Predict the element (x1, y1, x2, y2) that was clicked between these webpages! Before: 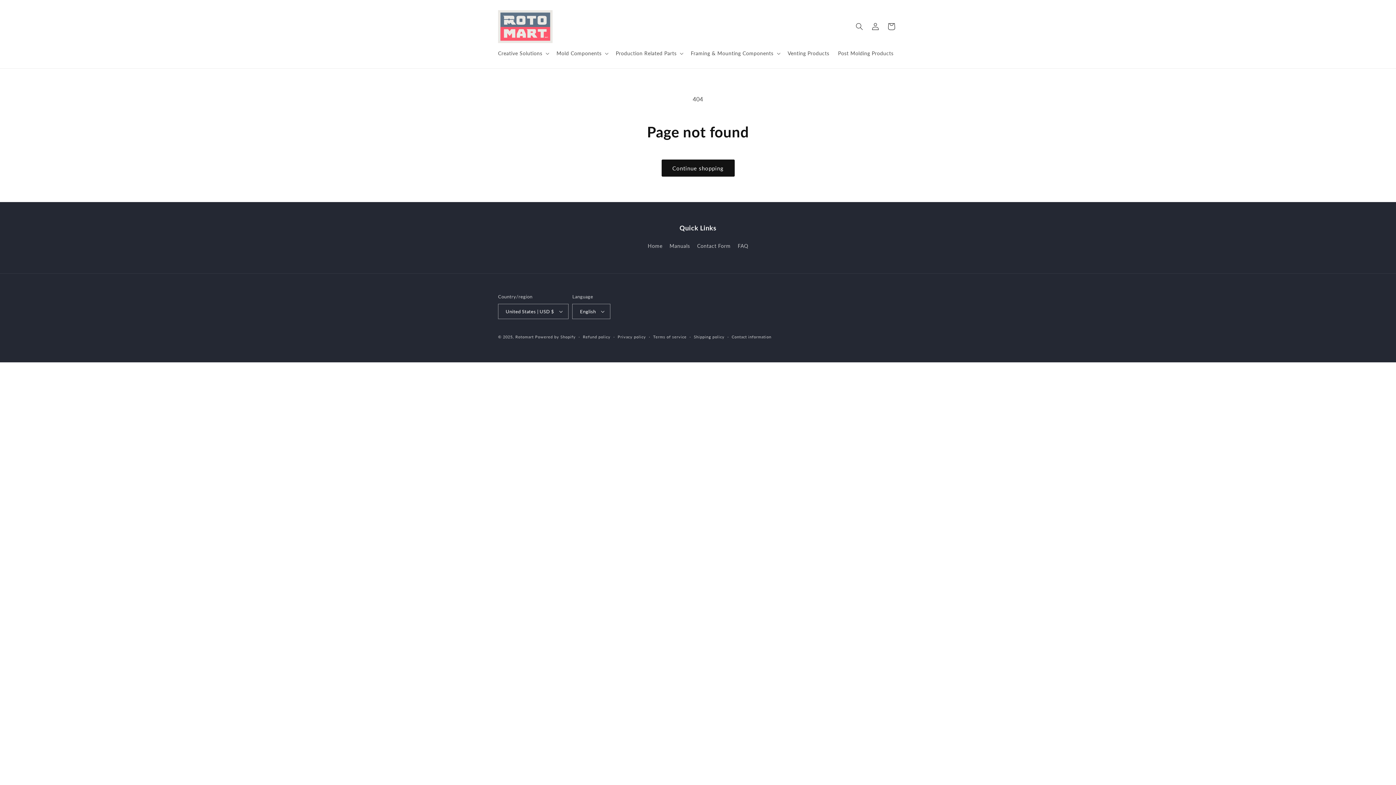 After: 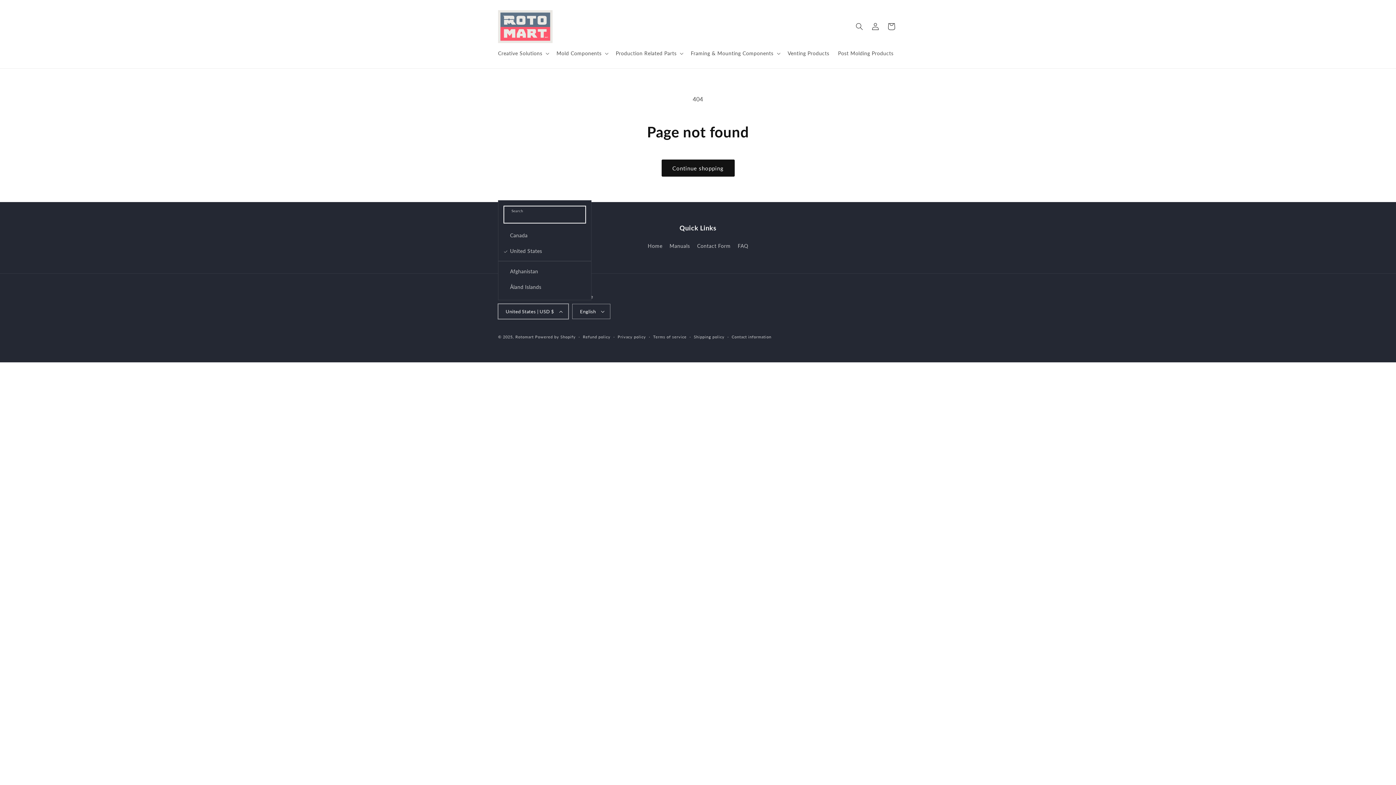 Action: bbox: (498, 304, 568, 319) label: United States | USD $